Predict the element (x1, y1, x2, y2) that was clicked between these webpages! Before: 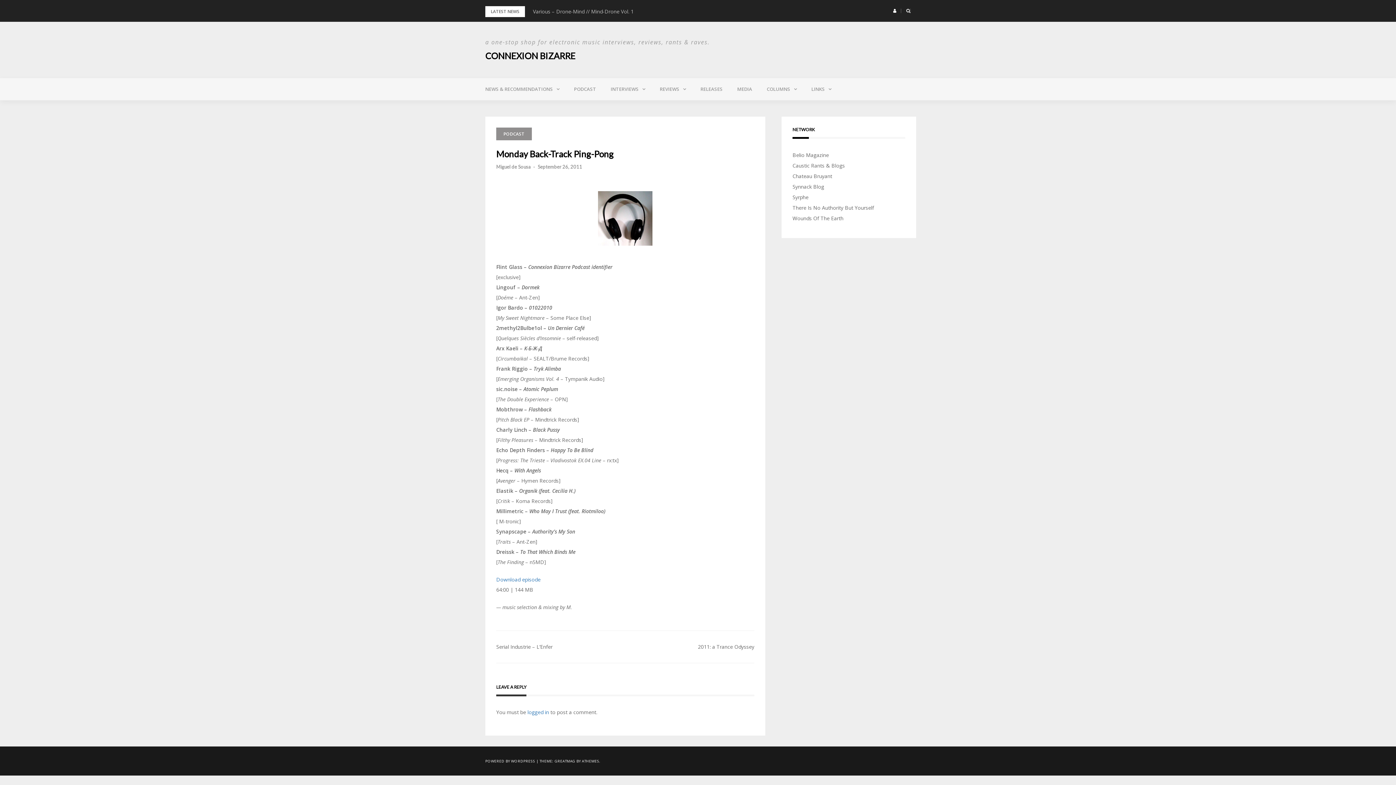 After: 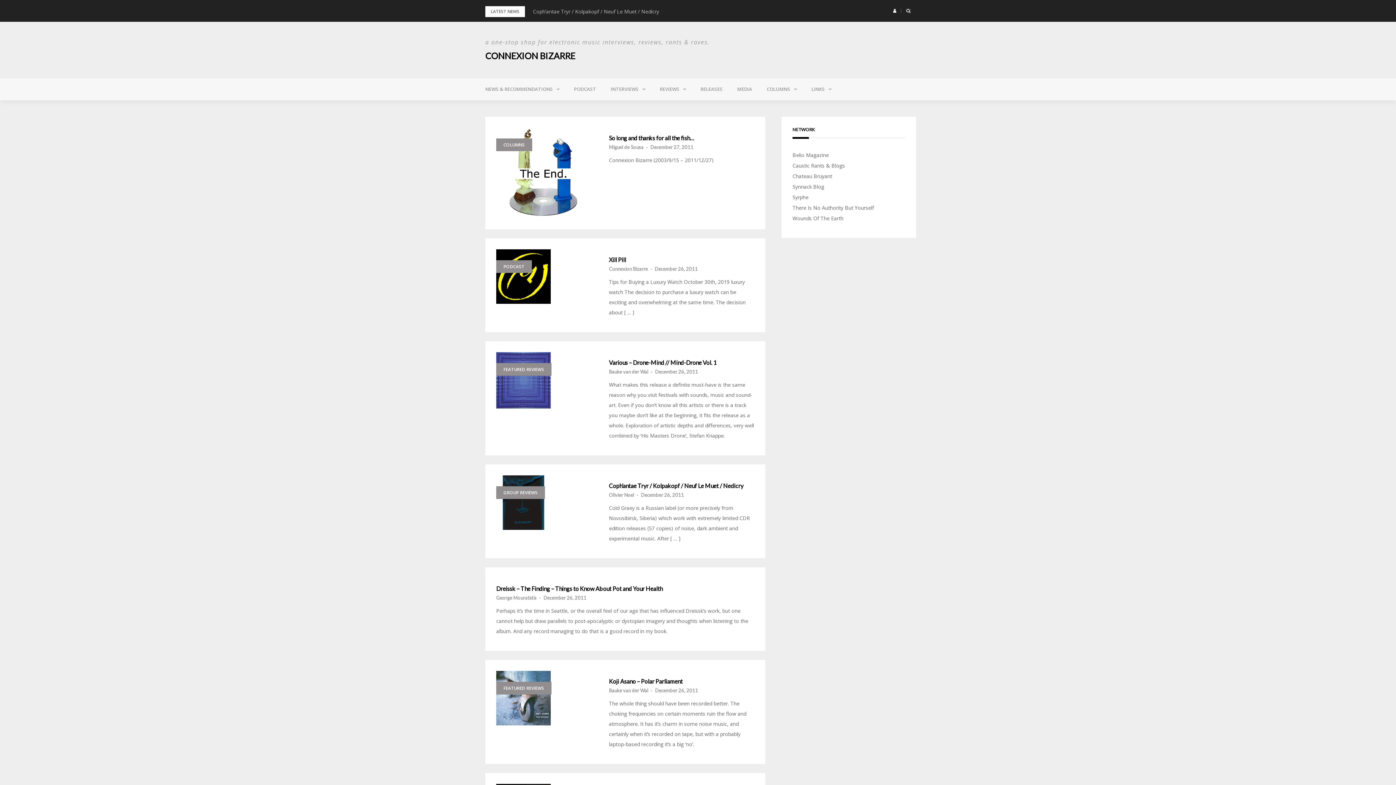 Action: bbox: (485, 50, 575, 61) label: CONNEXION BIZARRE